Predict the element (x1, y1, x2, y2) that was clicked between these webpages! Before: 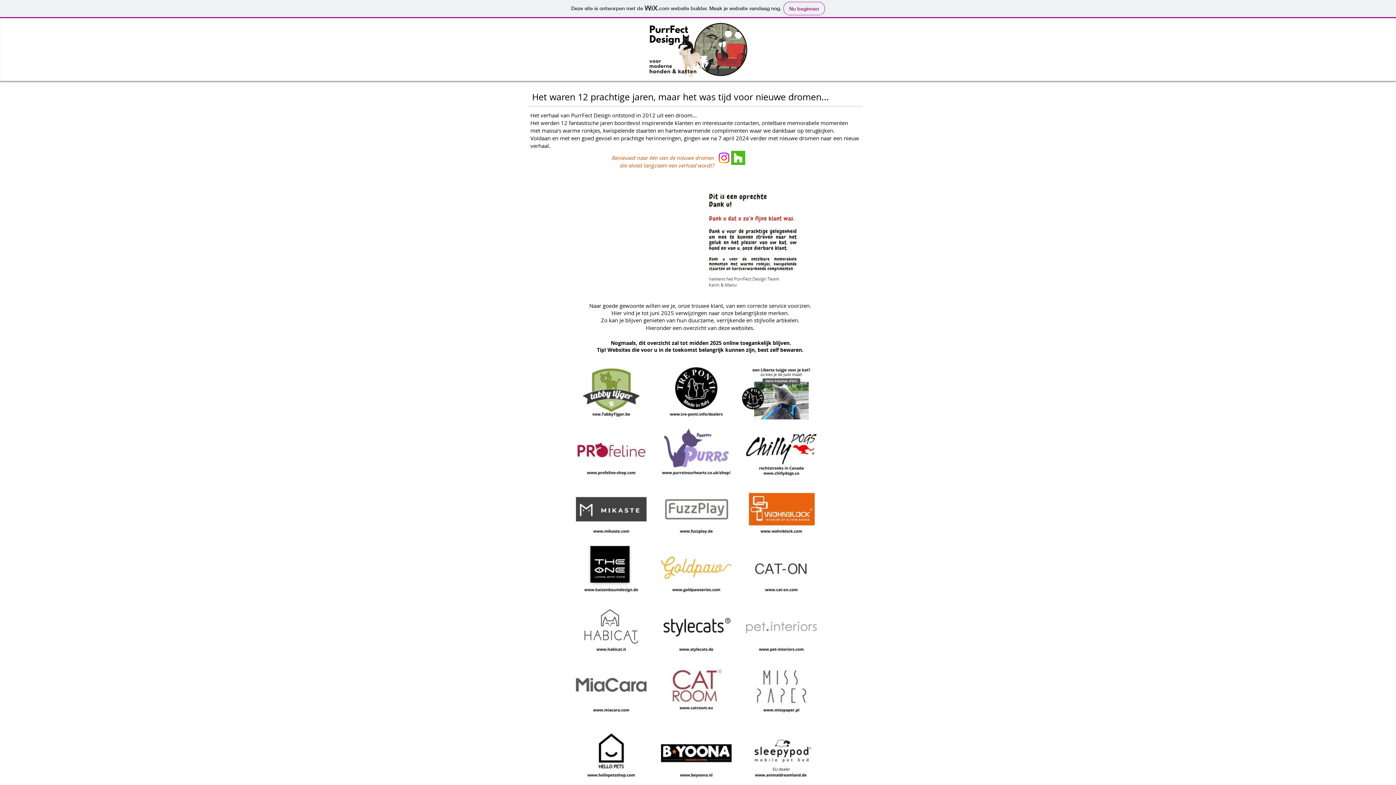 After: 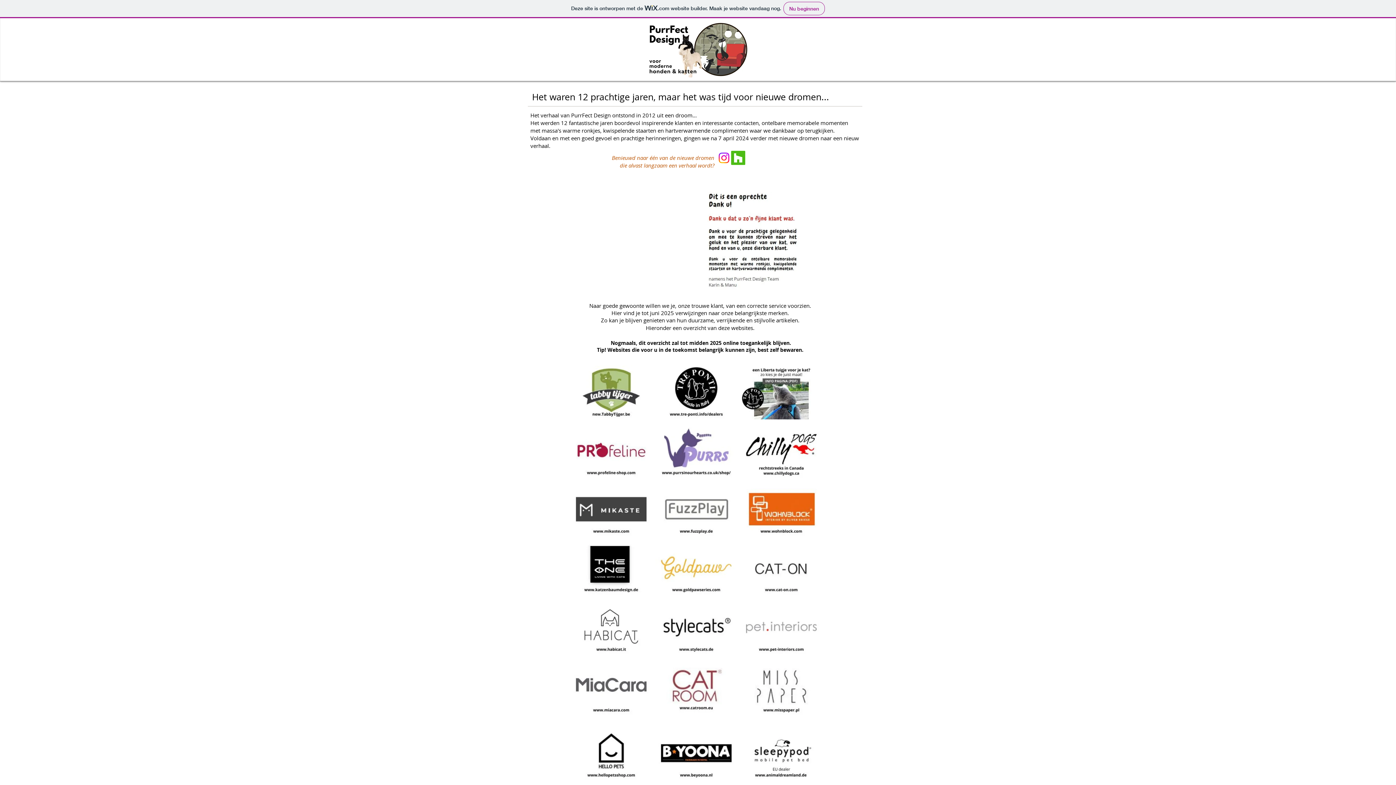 Action: bbox: (740, 482, 822, 536)